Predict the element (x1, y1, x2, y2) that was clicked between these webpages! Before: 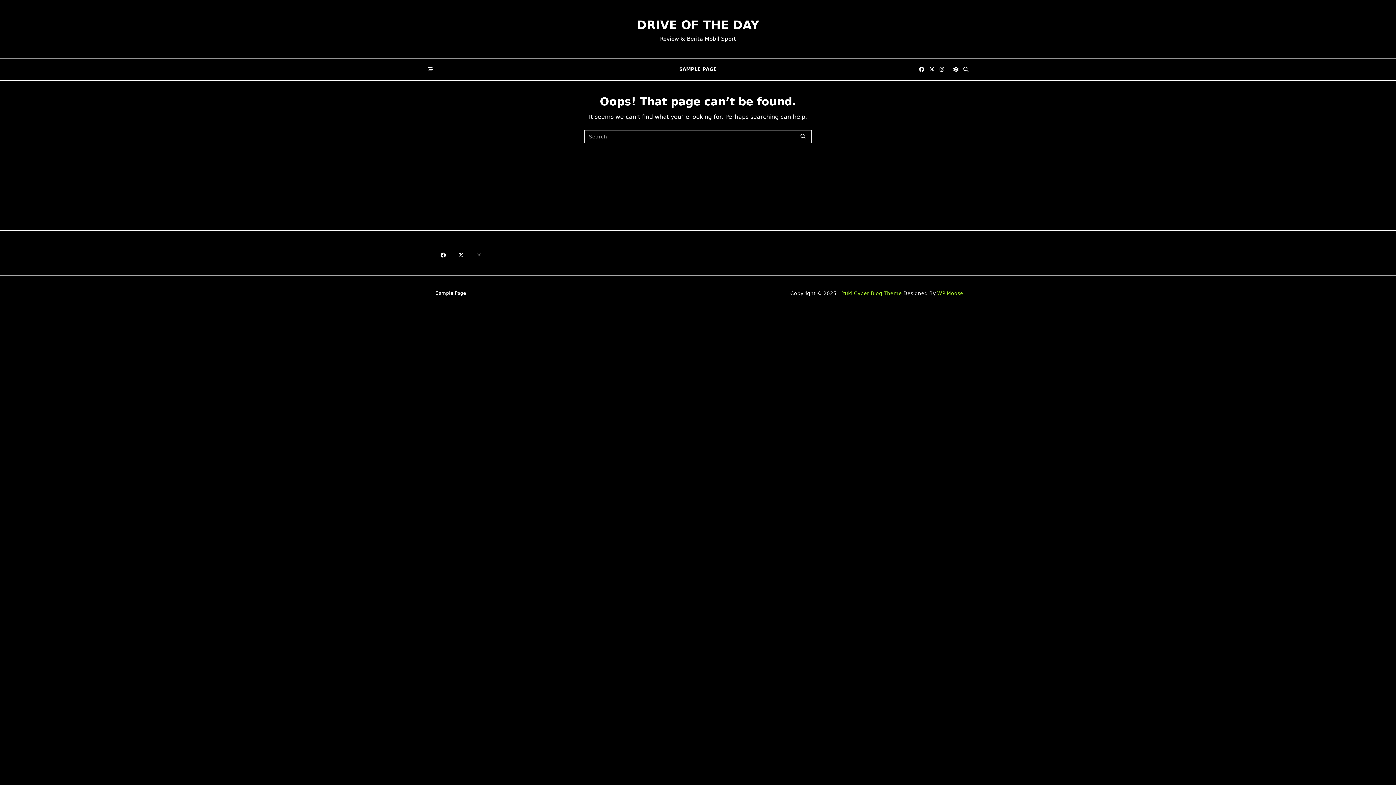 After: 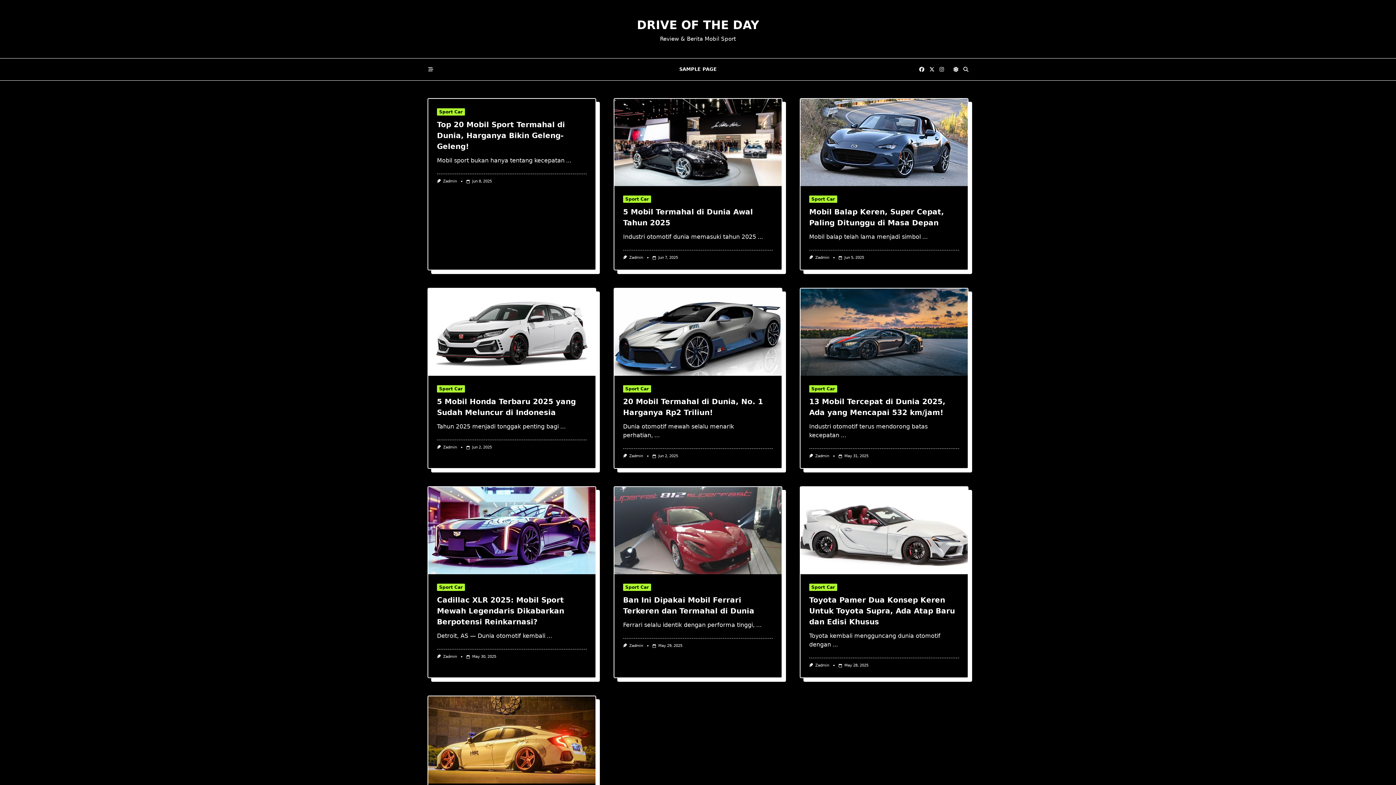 Action: label: DRIVE OF THE DAY bbox: (637, 18, 759, 32)